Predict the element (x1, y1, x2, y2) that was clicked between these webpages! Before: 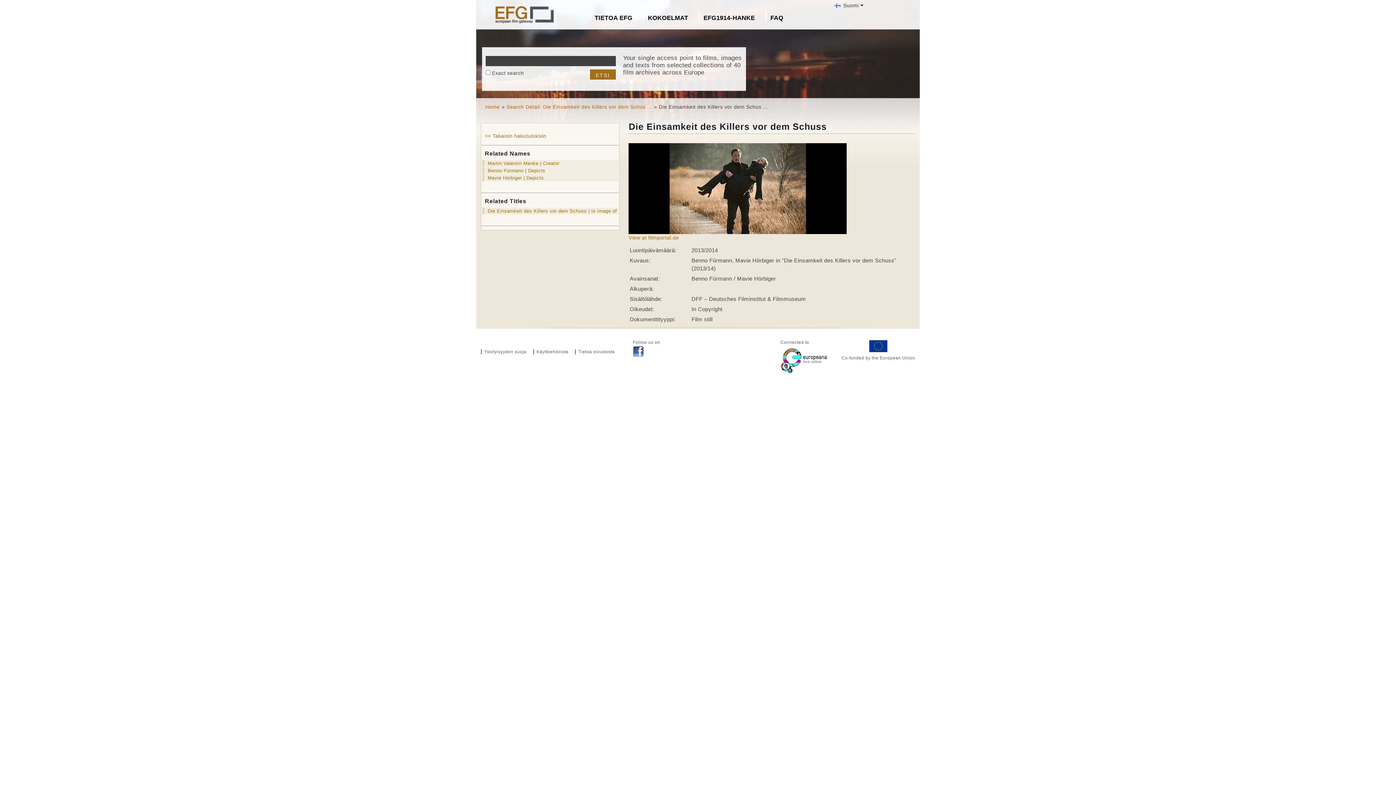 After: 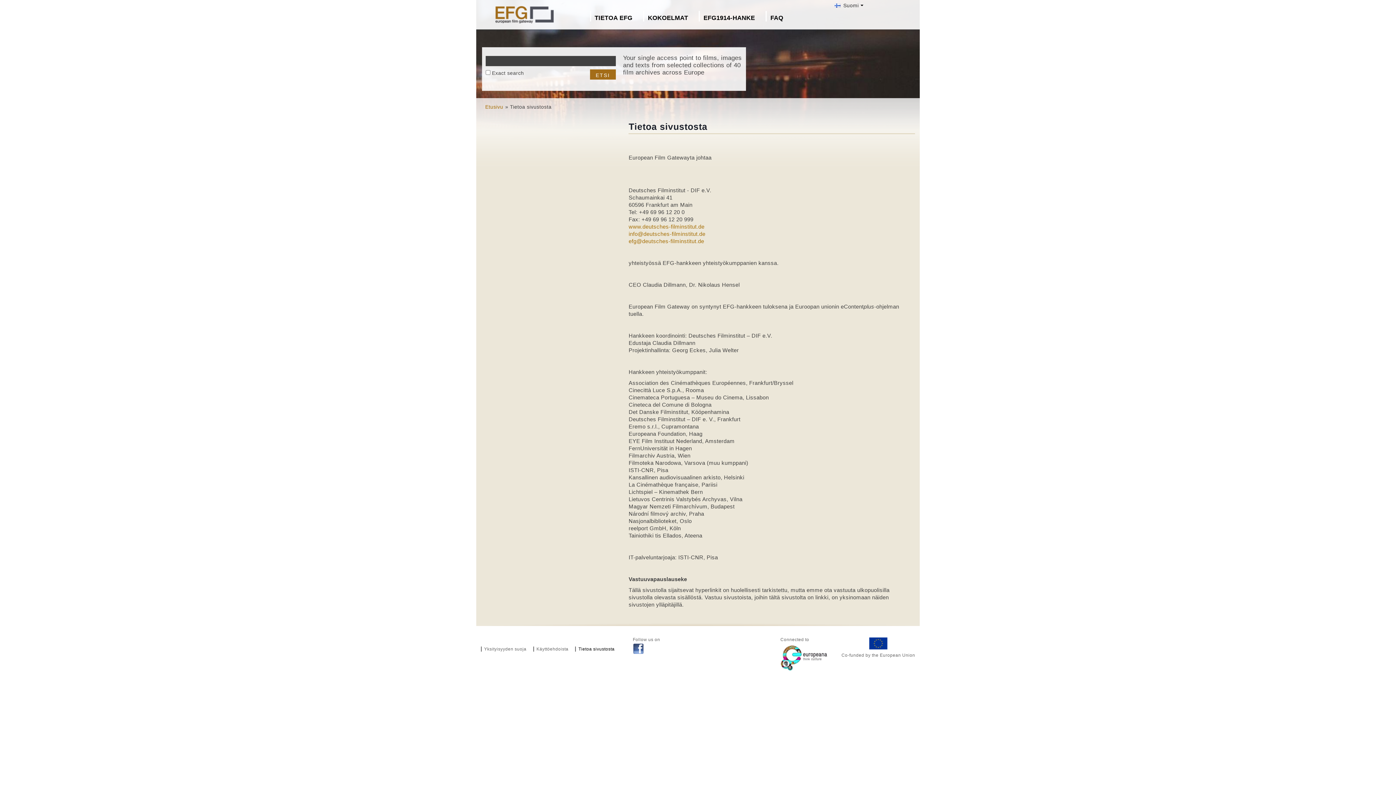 Action: bbox: (575, 349, 614, 354) label: Tietoa sivustosta